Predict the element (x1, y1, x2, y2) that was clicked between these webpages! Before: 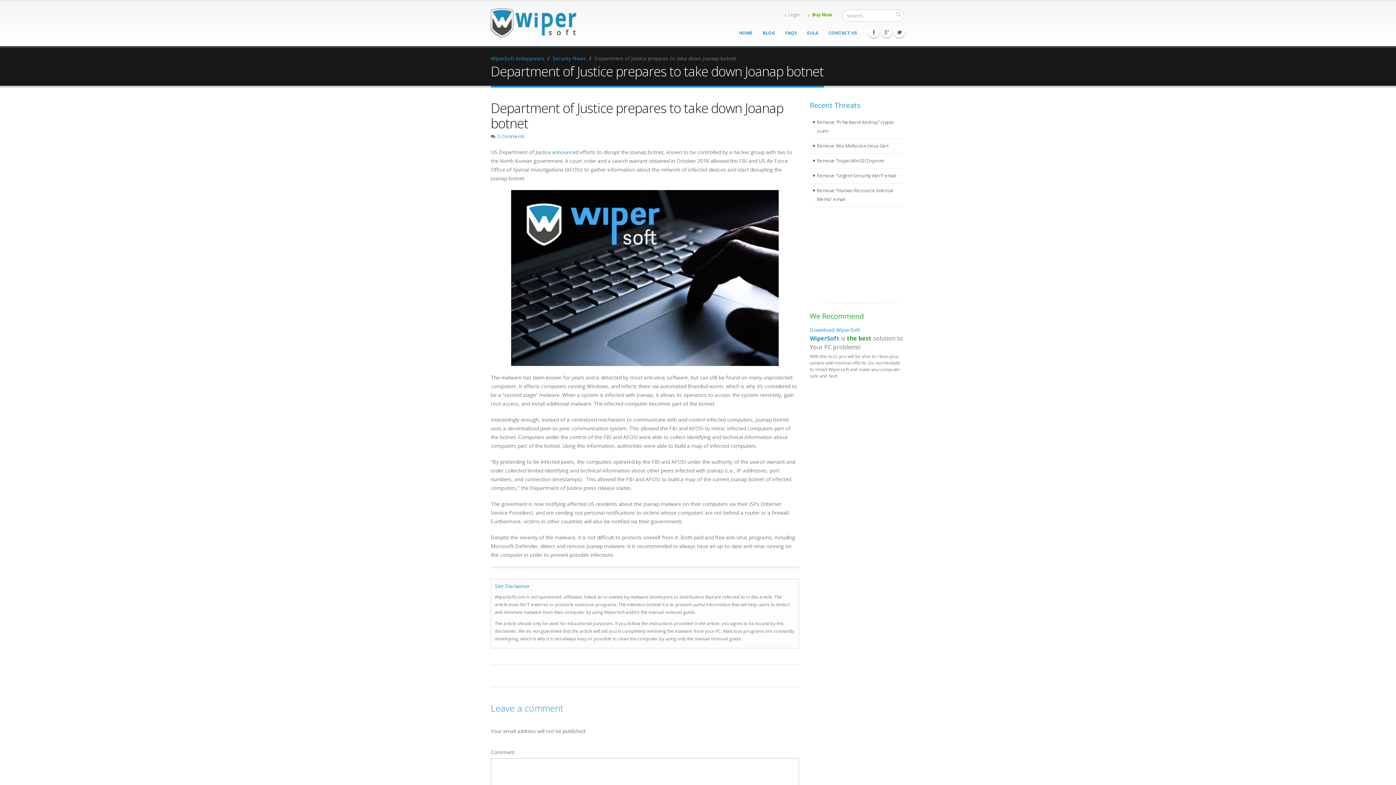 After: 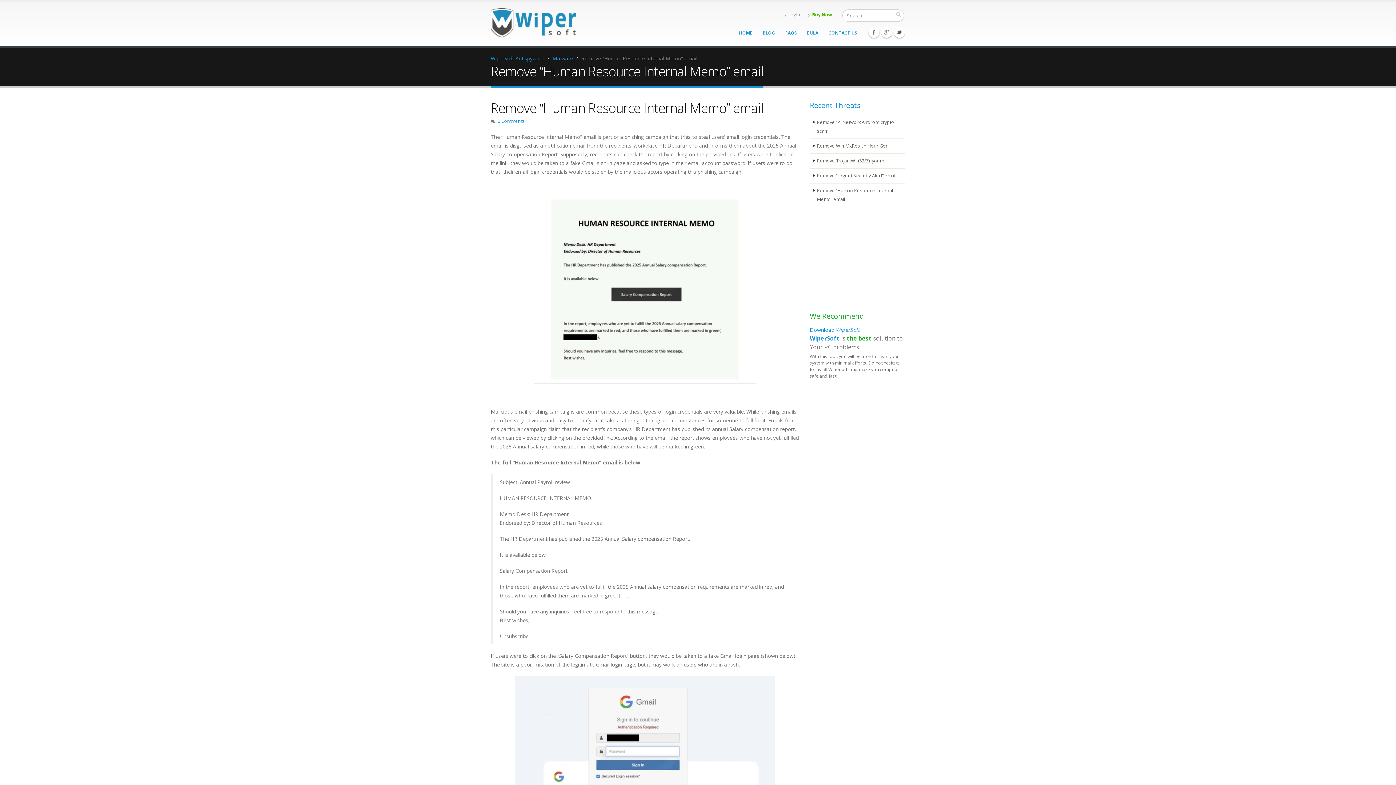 Action: label: Remove “Human Resource Internal Memo” email bbox: (810, 183, 905, 207)